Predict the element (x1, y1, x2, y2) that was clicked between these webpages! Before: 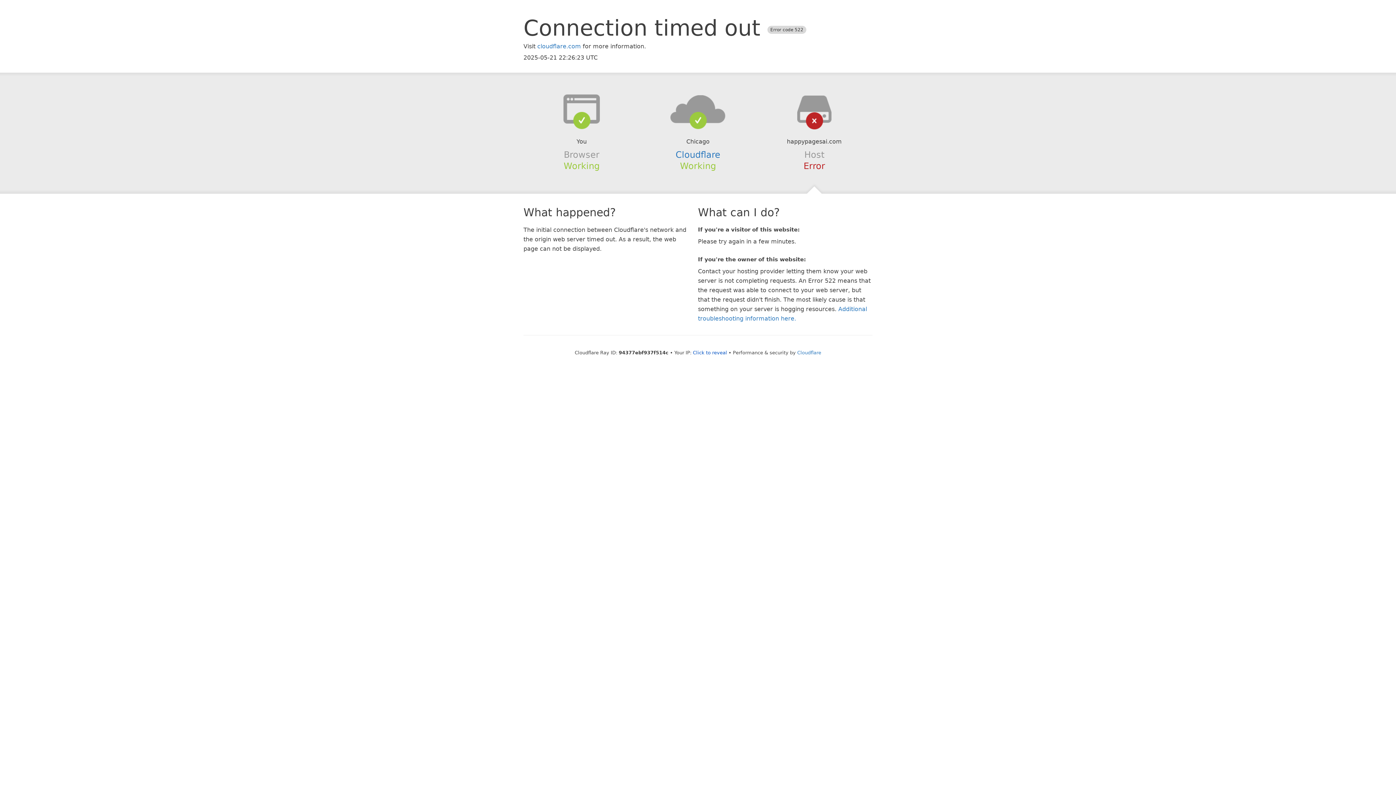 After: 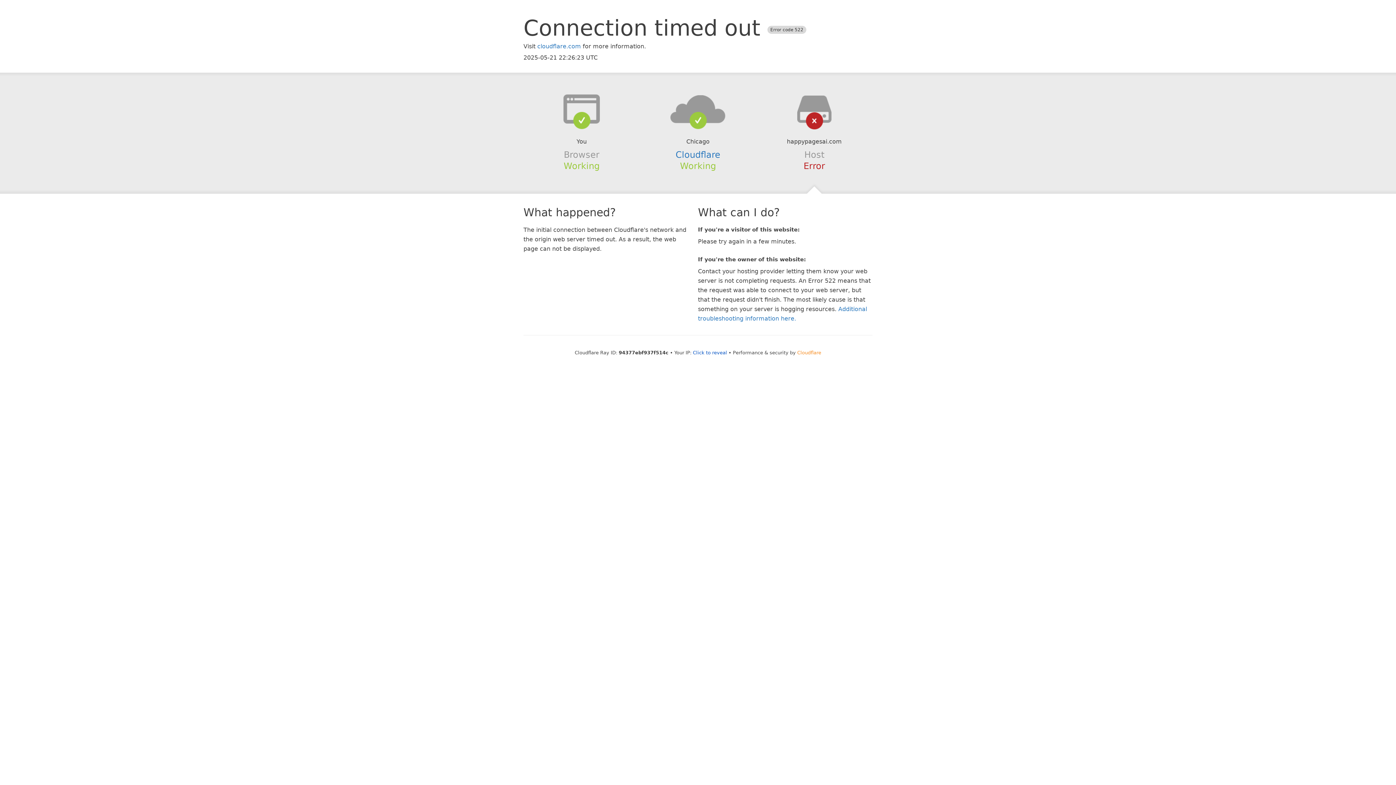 Action: bbox: (797, 350, 821, 355) label: Cloudflare